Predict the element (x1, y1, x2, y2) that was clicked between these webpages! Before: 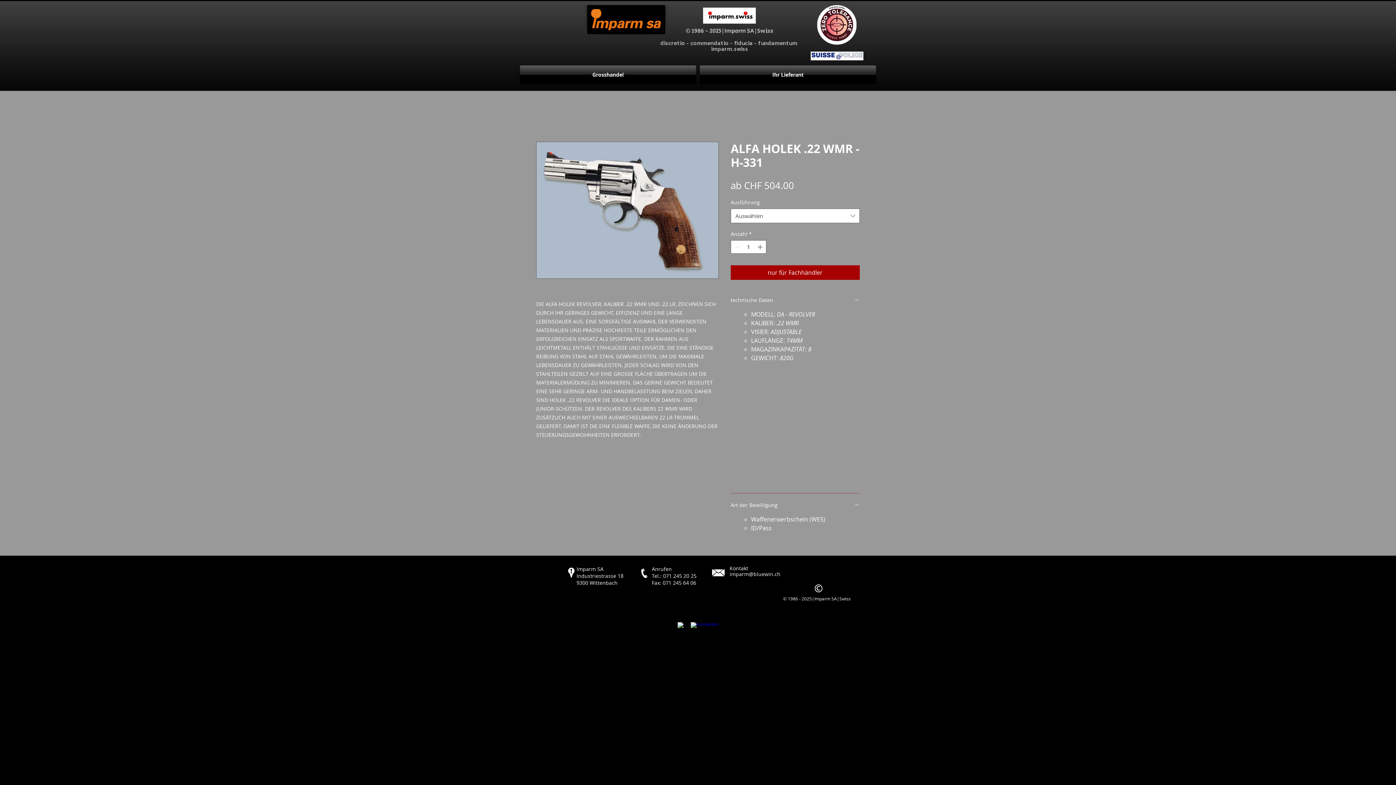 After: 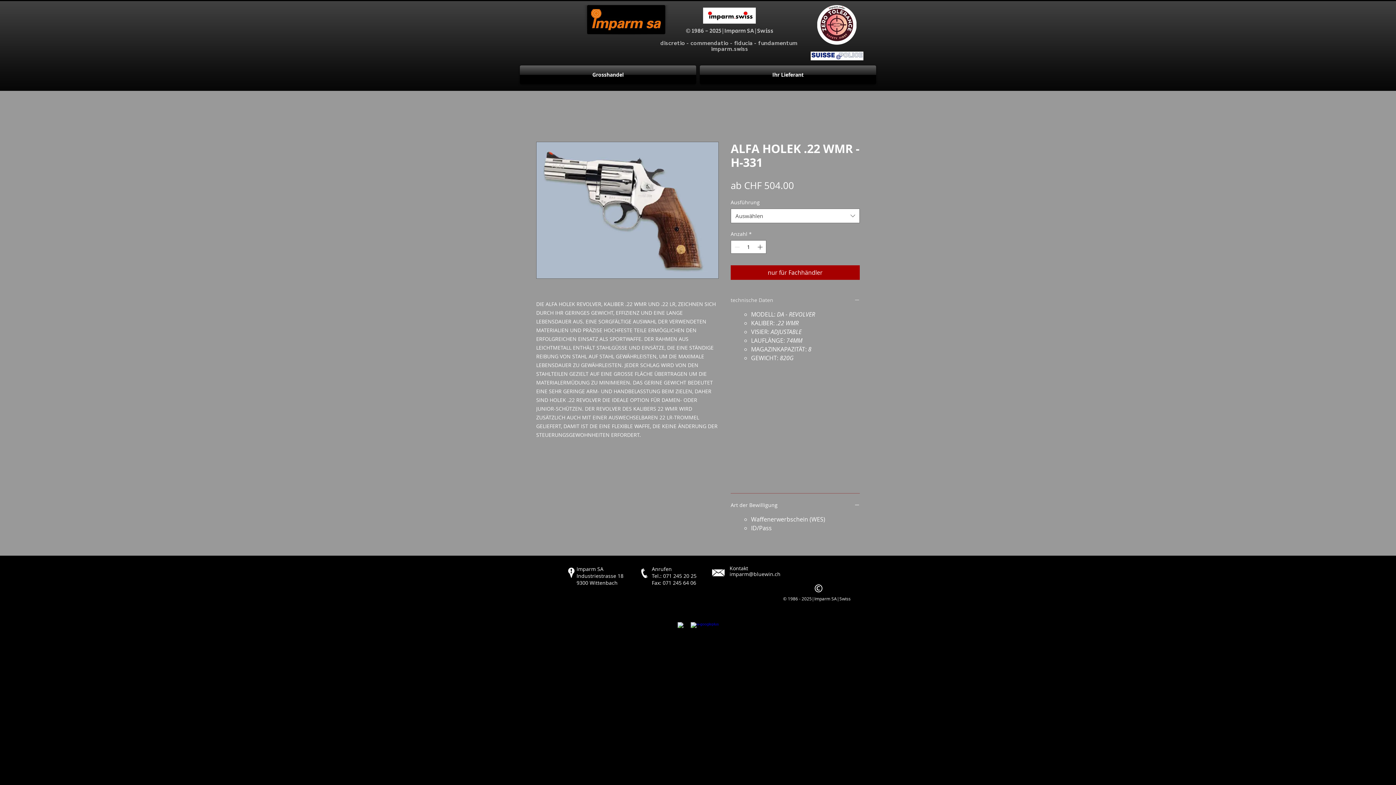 Action: bbox: (730, 297, 860, 304) label: technische Daten